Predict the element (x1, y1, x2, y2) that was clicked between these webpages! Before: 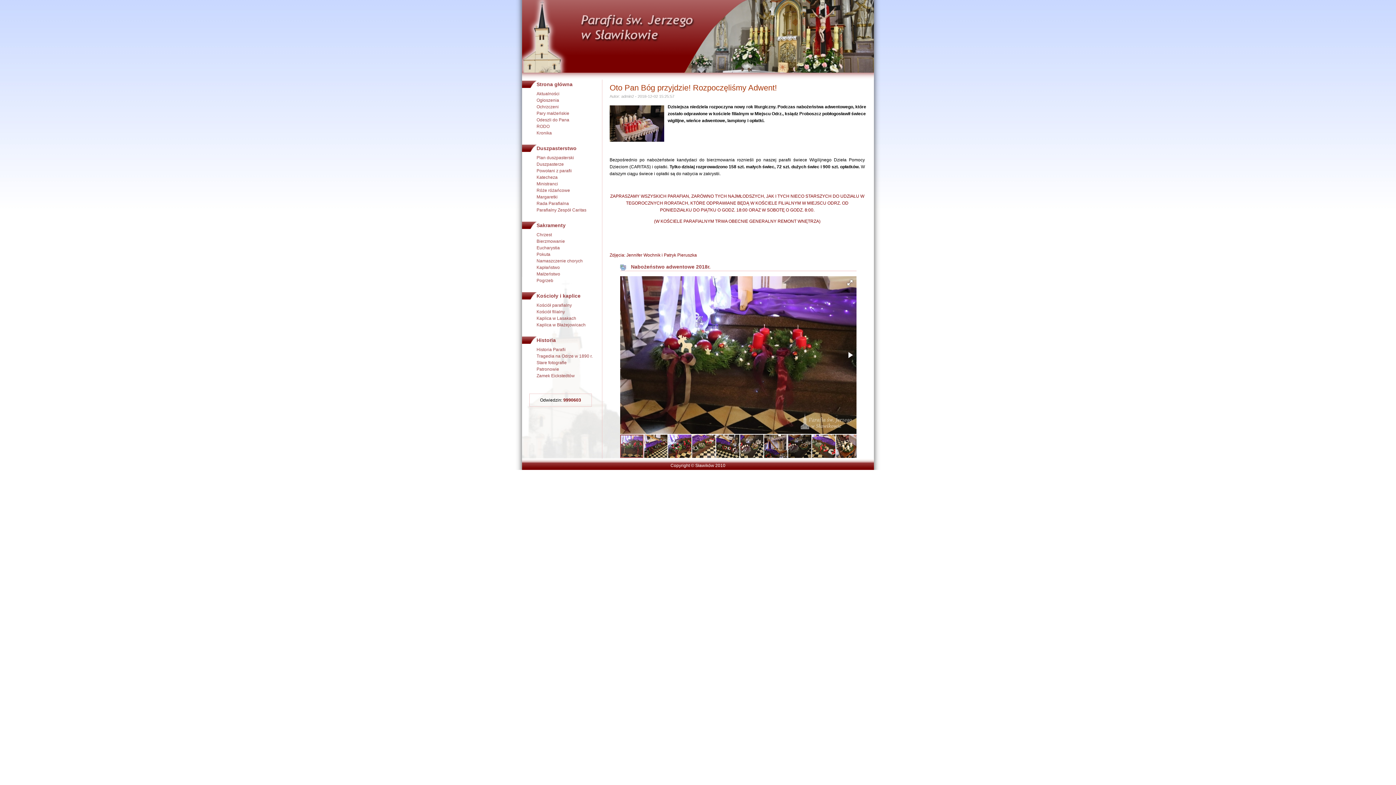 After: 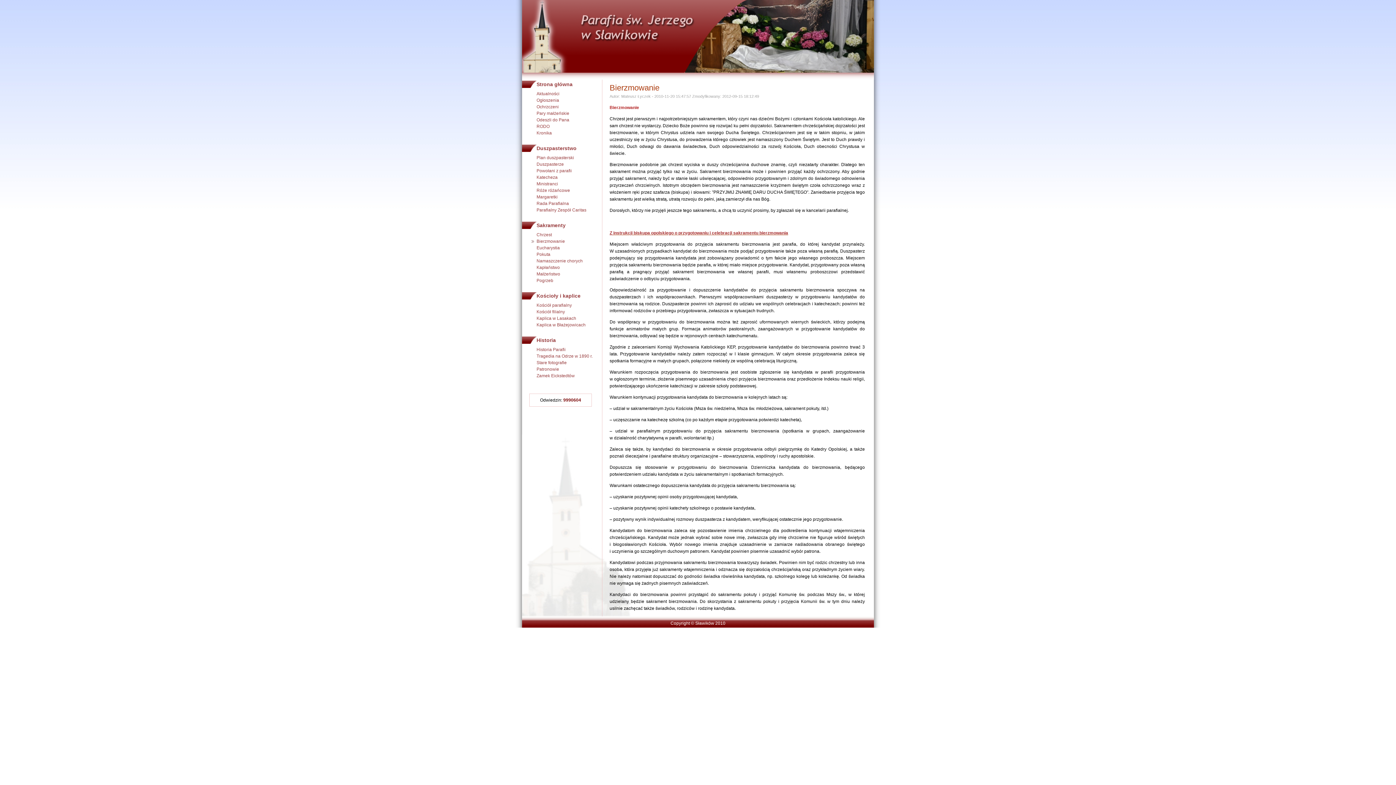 Action: label: Bierzmowanie bbox: (531, 238, 594, 244)